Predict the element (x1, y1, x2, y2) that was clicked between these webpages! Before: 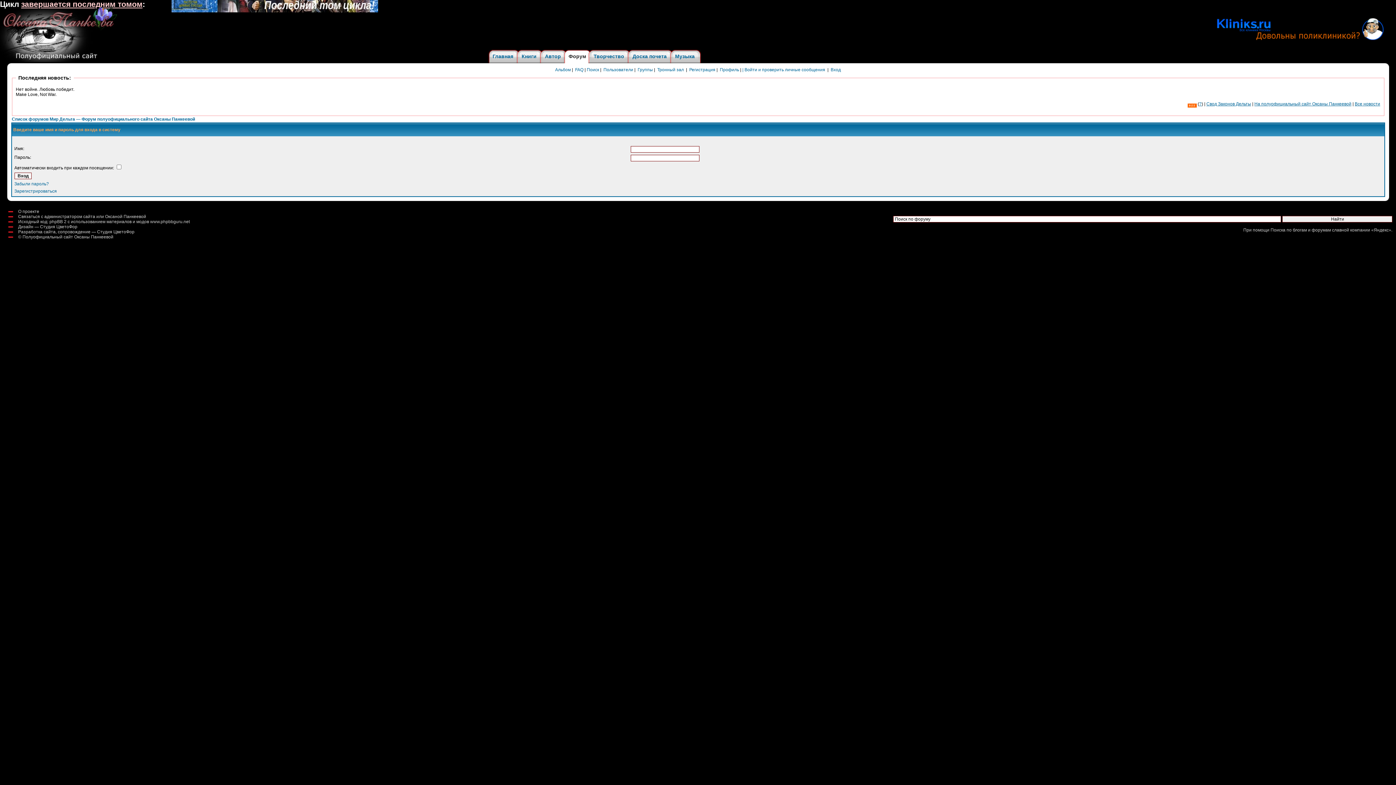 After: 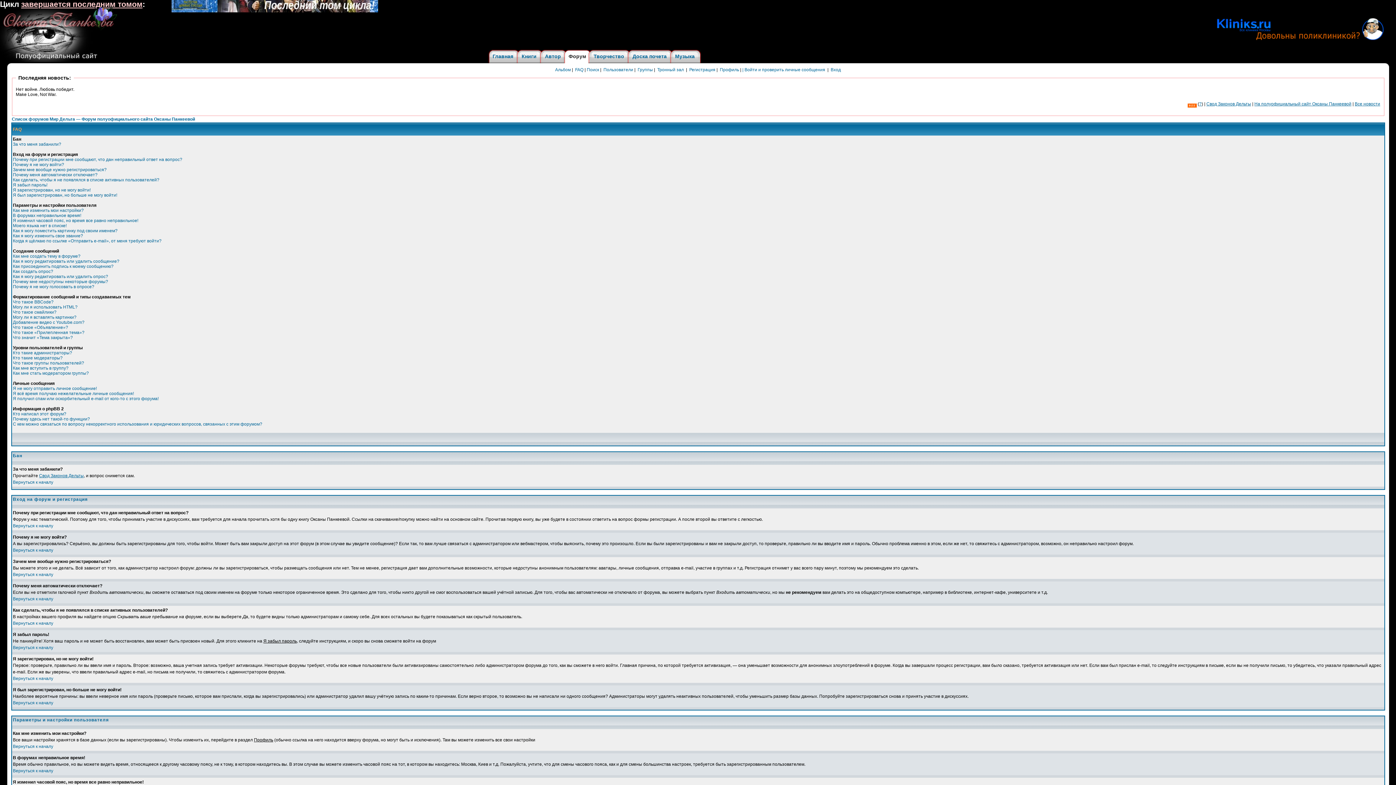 Action: label: FAQ bbox: (575, 67, 583, 72)